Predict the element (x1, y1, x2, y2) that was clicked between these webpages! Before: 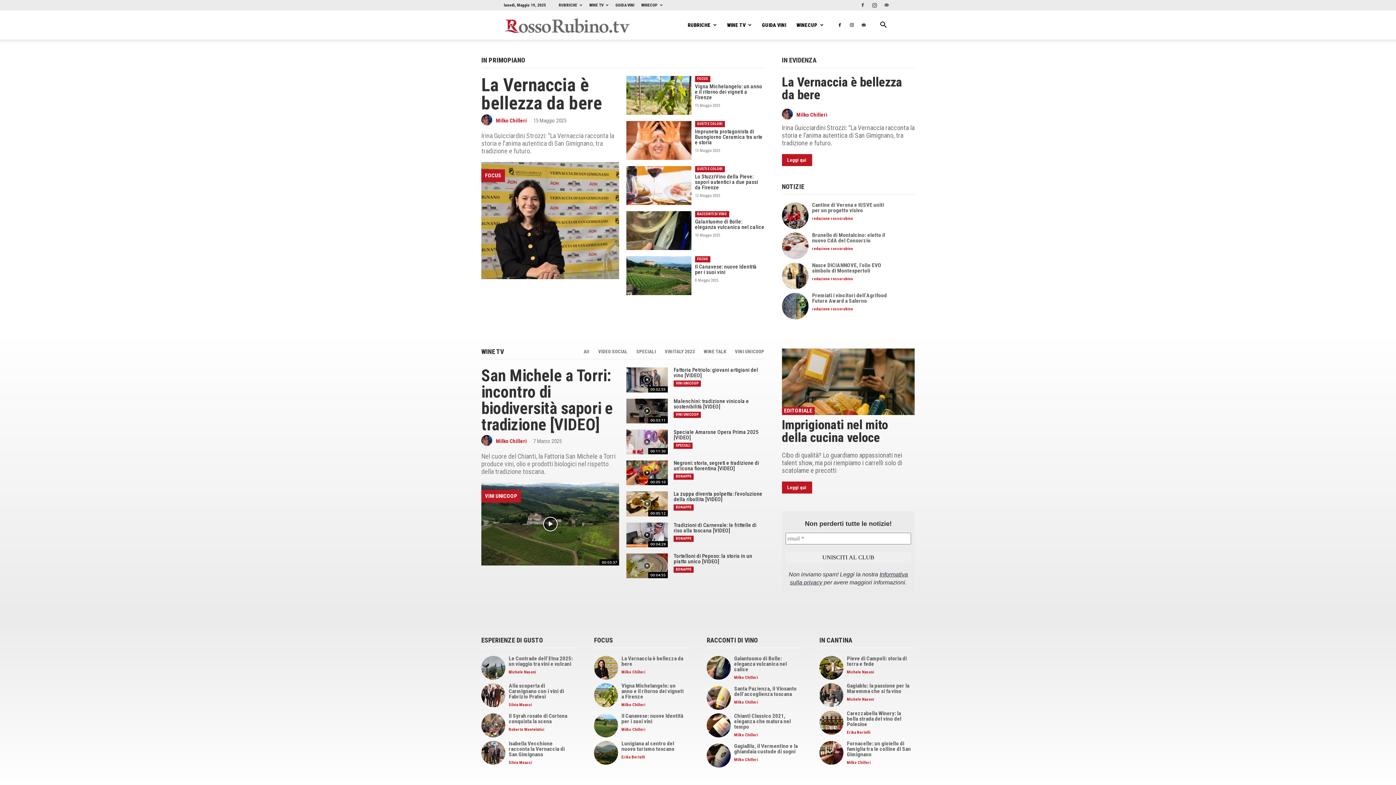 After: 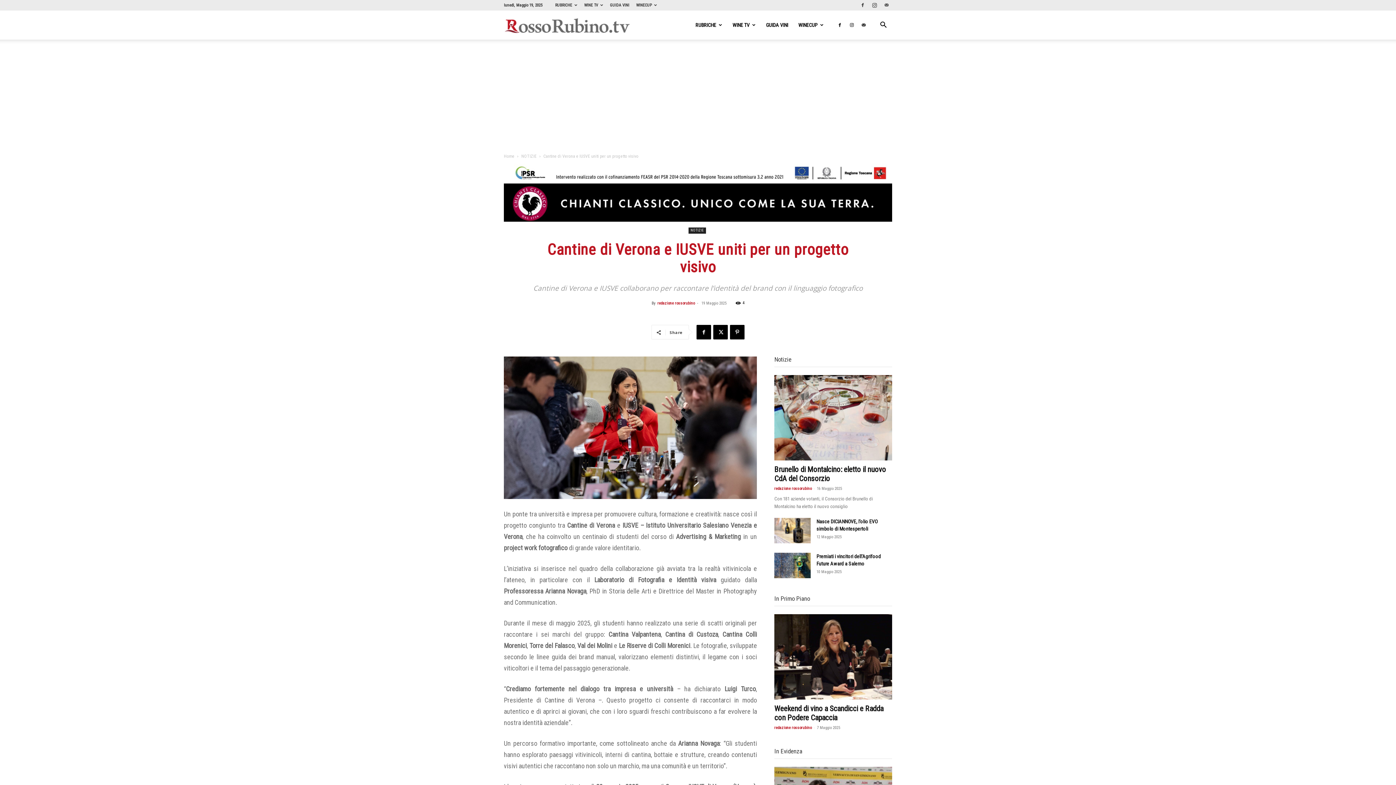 Action: label: Cantine di Verona e IUSVE uniti per un progetto visivo bbox: (812, 201, 884, 213)